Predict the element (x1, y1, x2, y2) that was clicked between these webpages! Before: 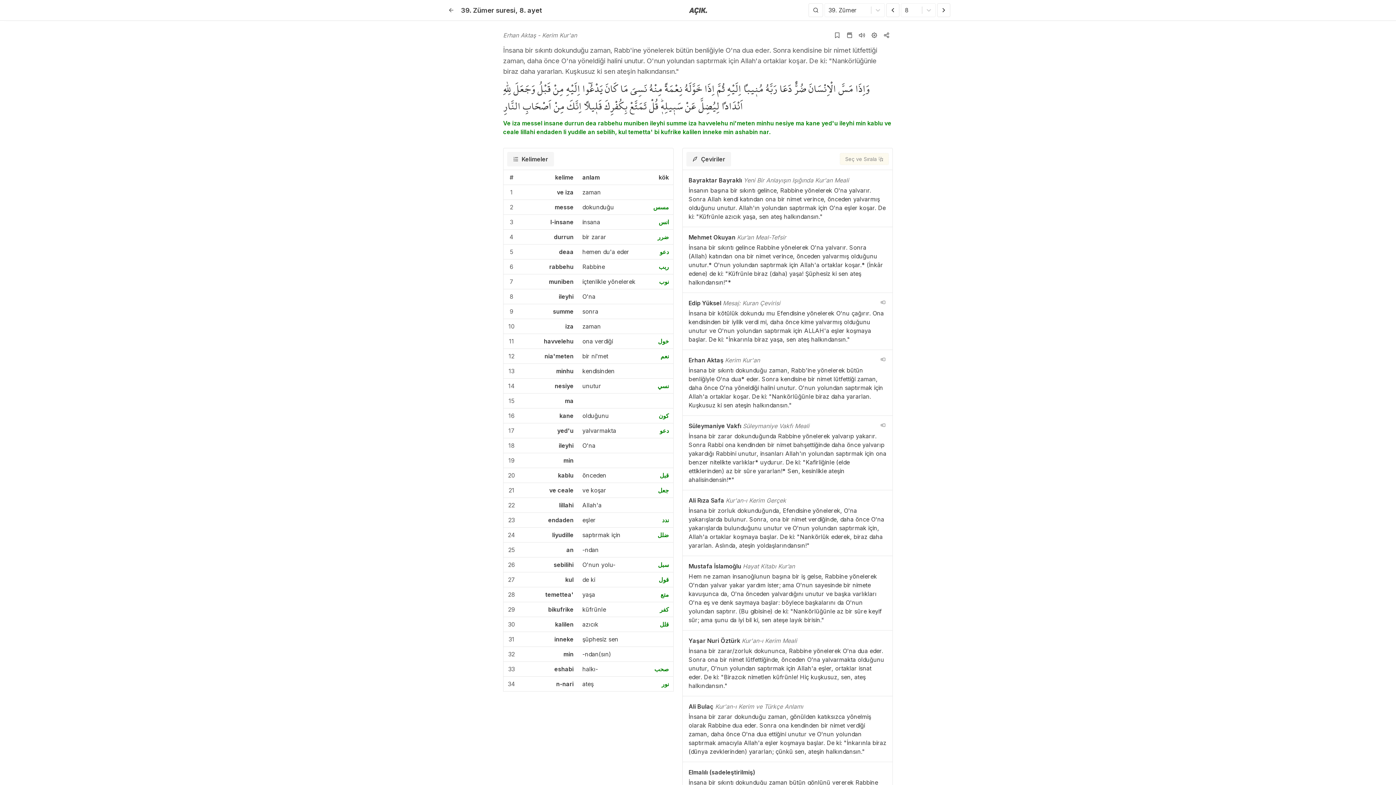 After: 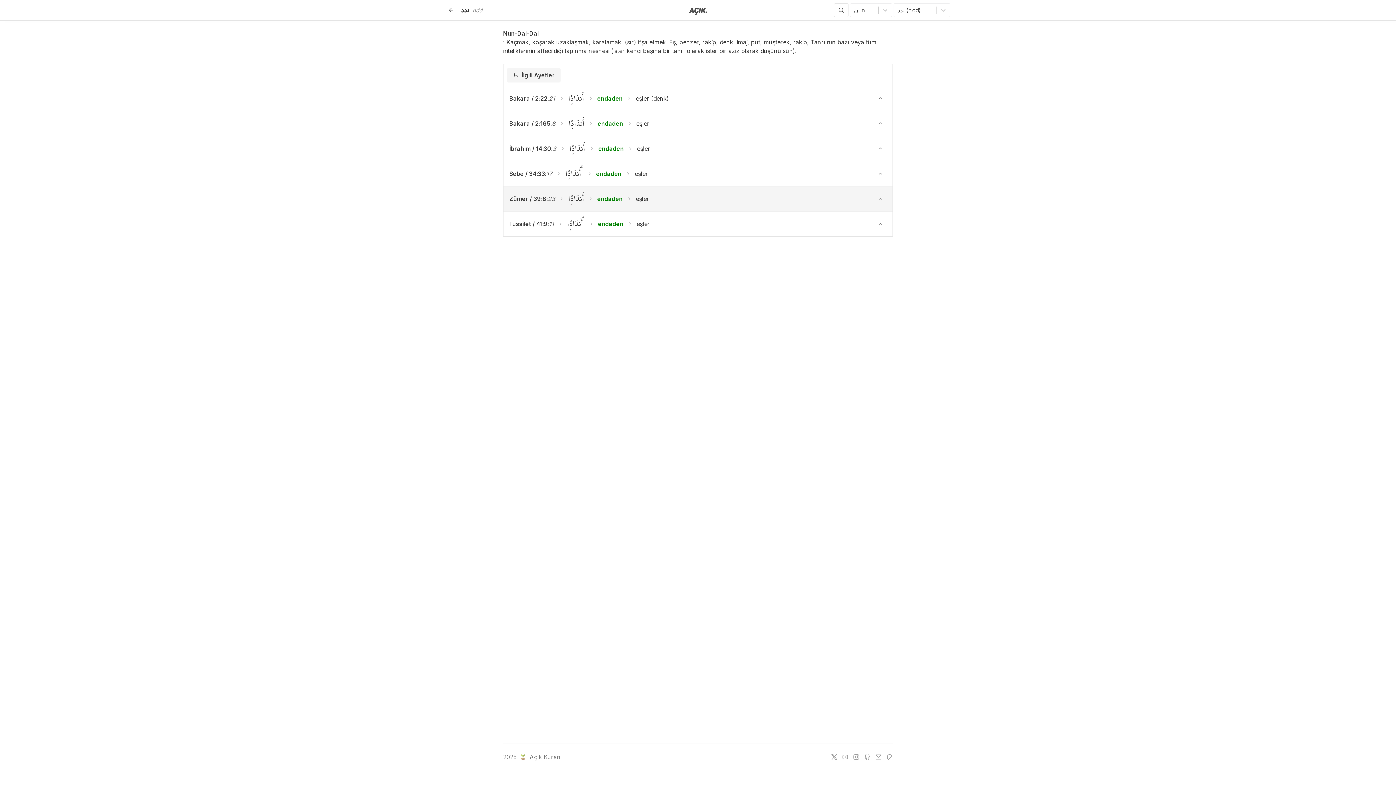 Action: label: ندد bbox: (662, 516, 669, 524)